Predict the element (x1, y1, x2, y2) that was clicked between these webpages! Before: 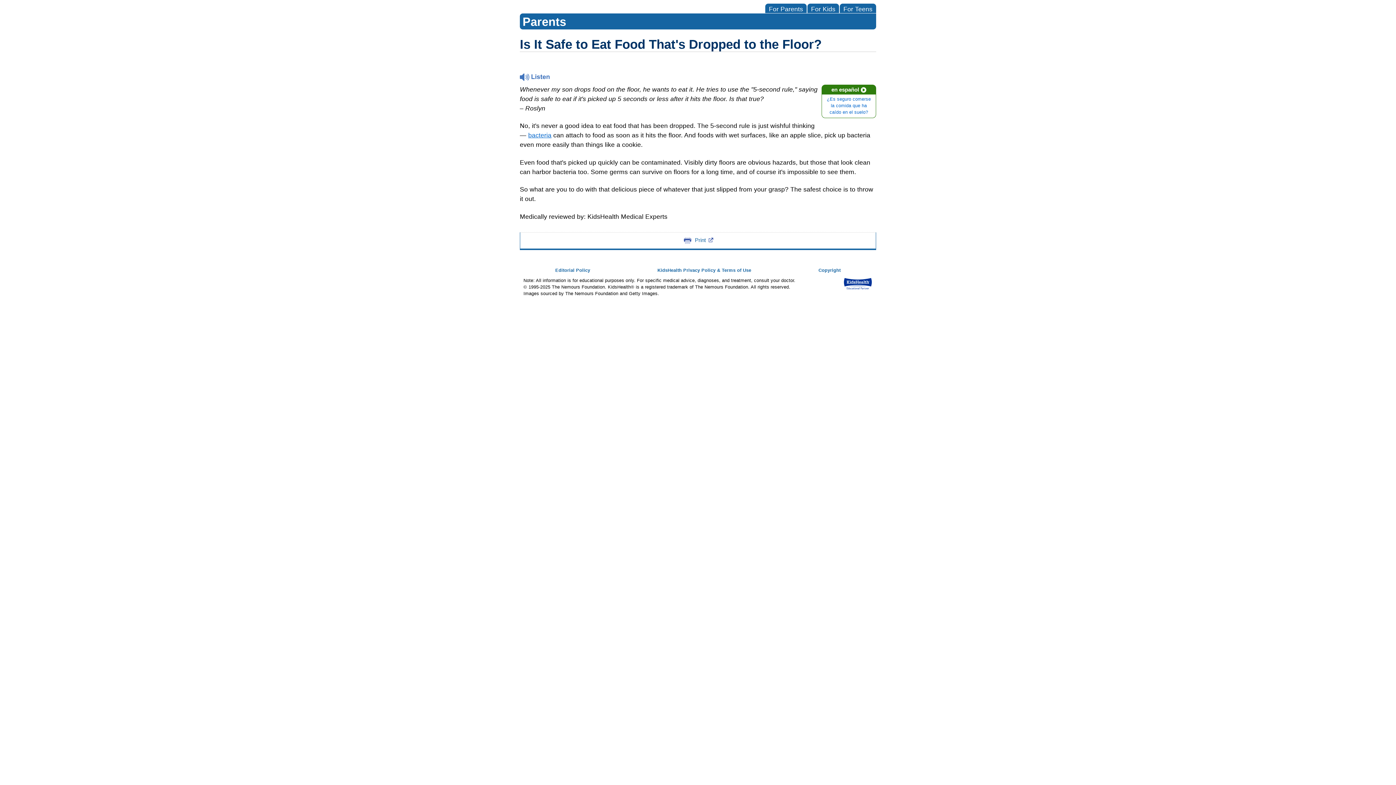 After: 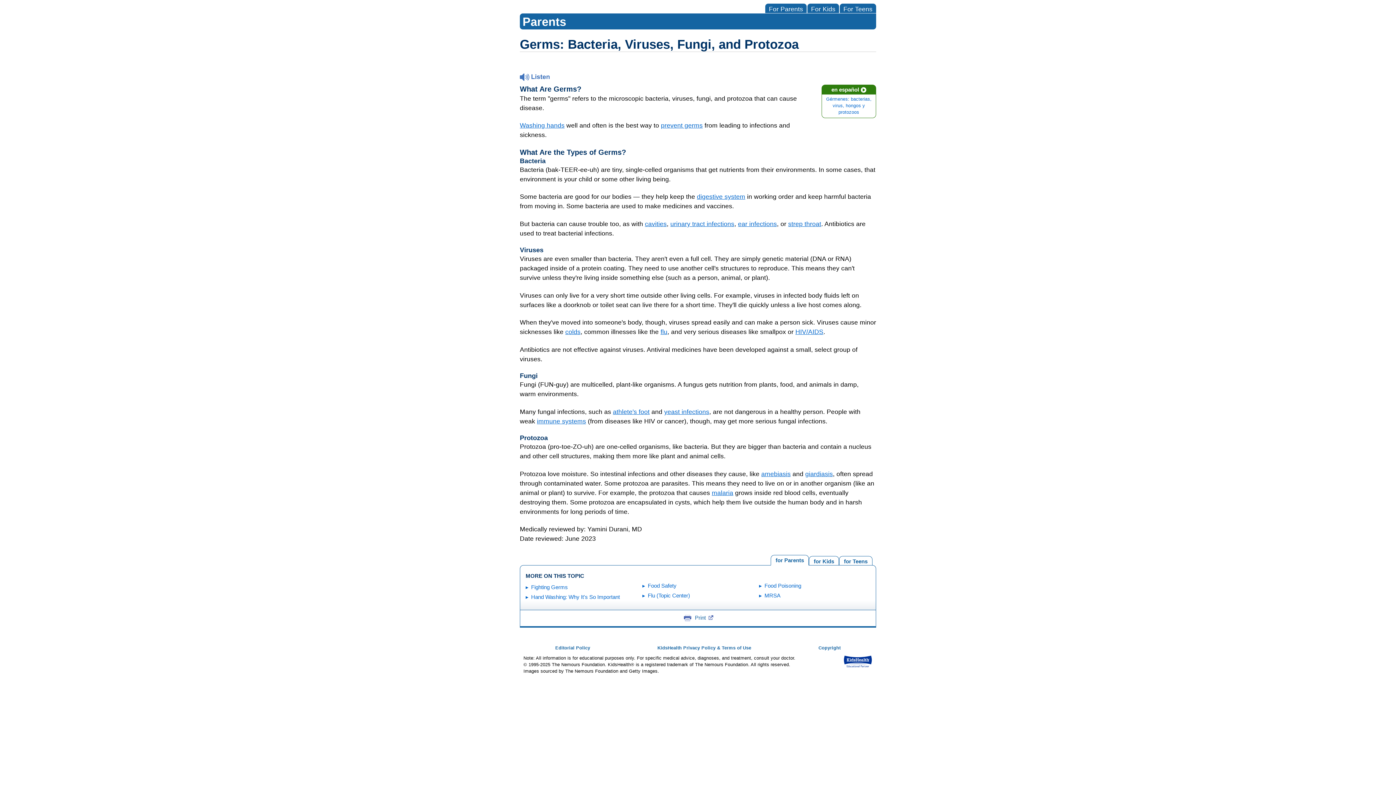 Action: bbox: (528, 131, 551, 138) label: bacteria